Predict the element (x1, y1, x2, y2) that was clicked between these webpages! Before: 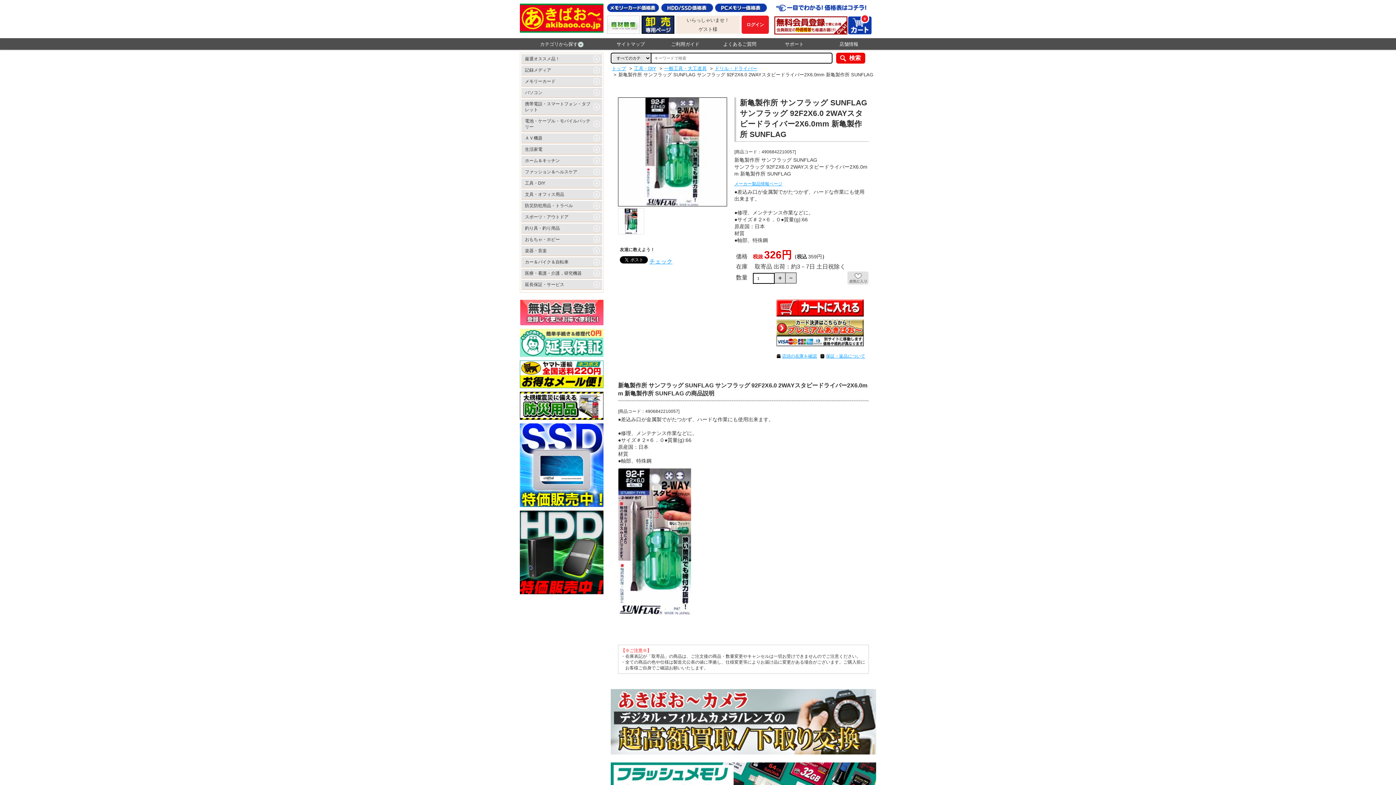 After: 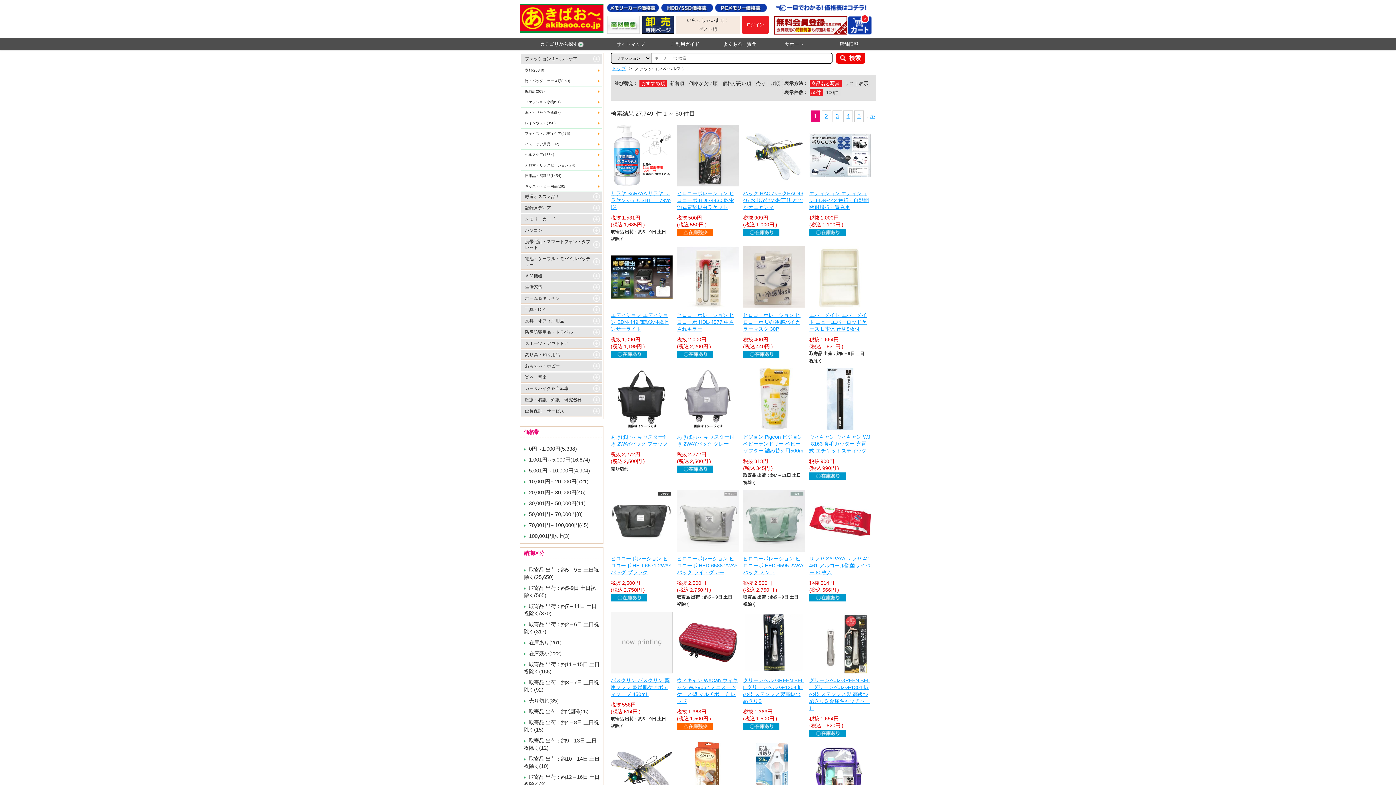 Action: bbox: (521, 167, 602, 176) label: ファッション＆ヘルスケア